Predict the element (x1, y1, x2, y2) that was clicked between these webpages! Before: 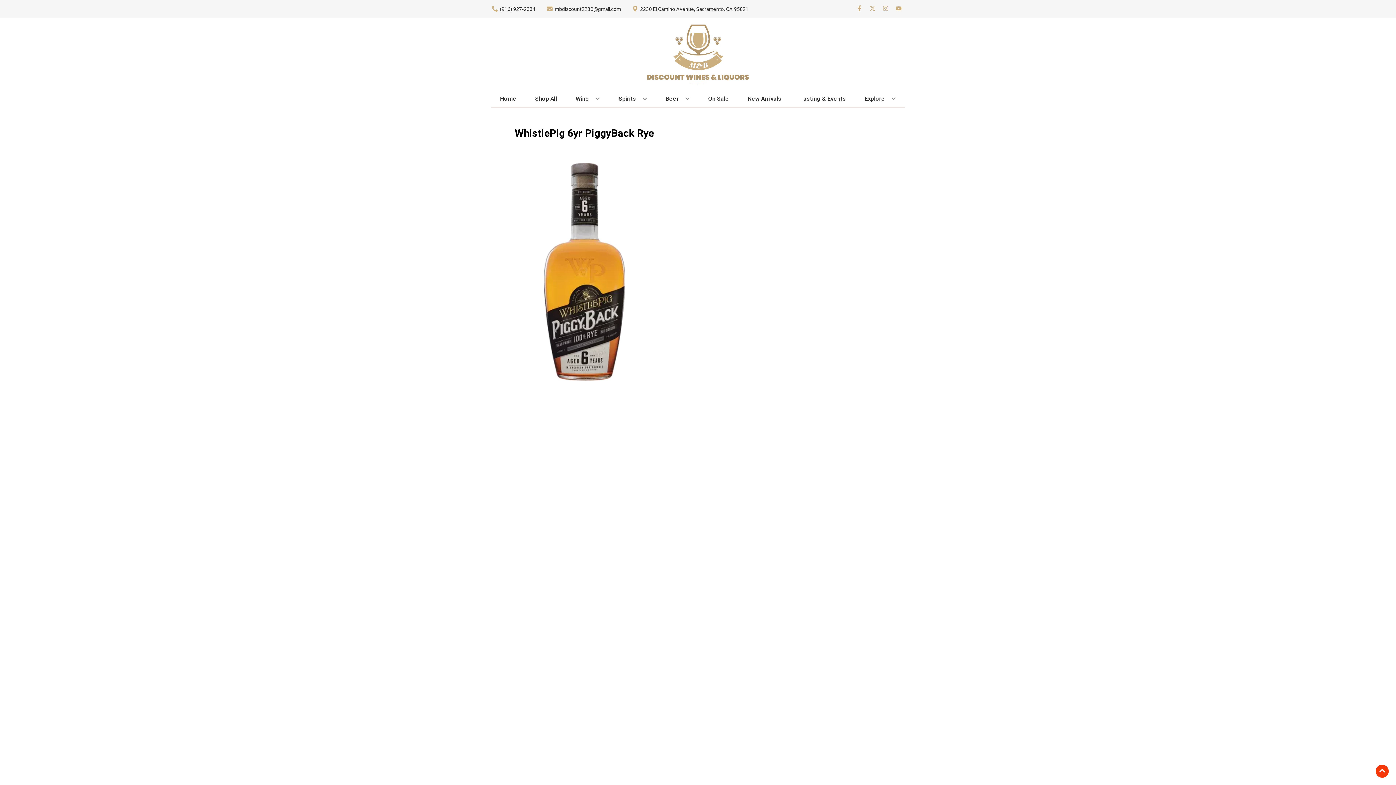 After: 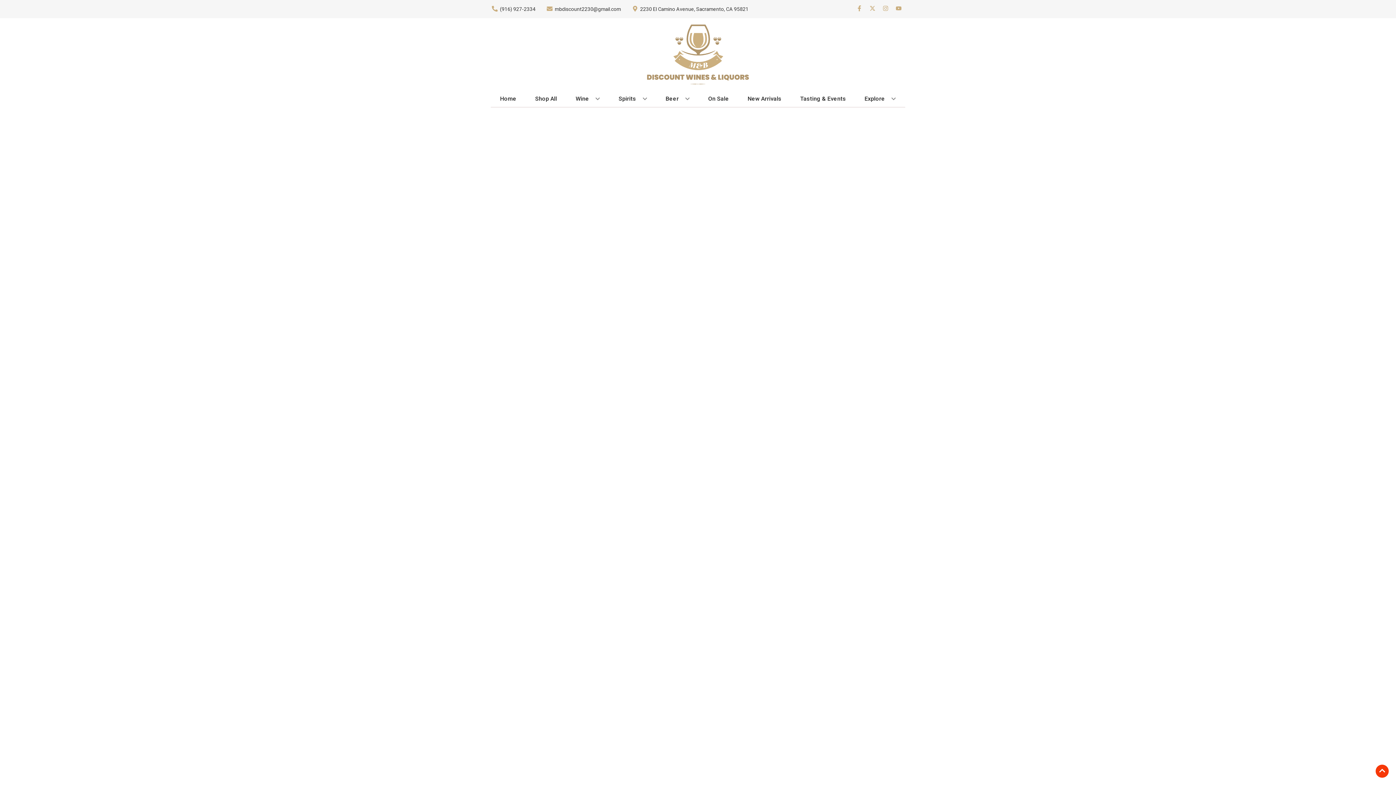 Action: bbox: (744, 90, 784, 106) label: New Arrivals